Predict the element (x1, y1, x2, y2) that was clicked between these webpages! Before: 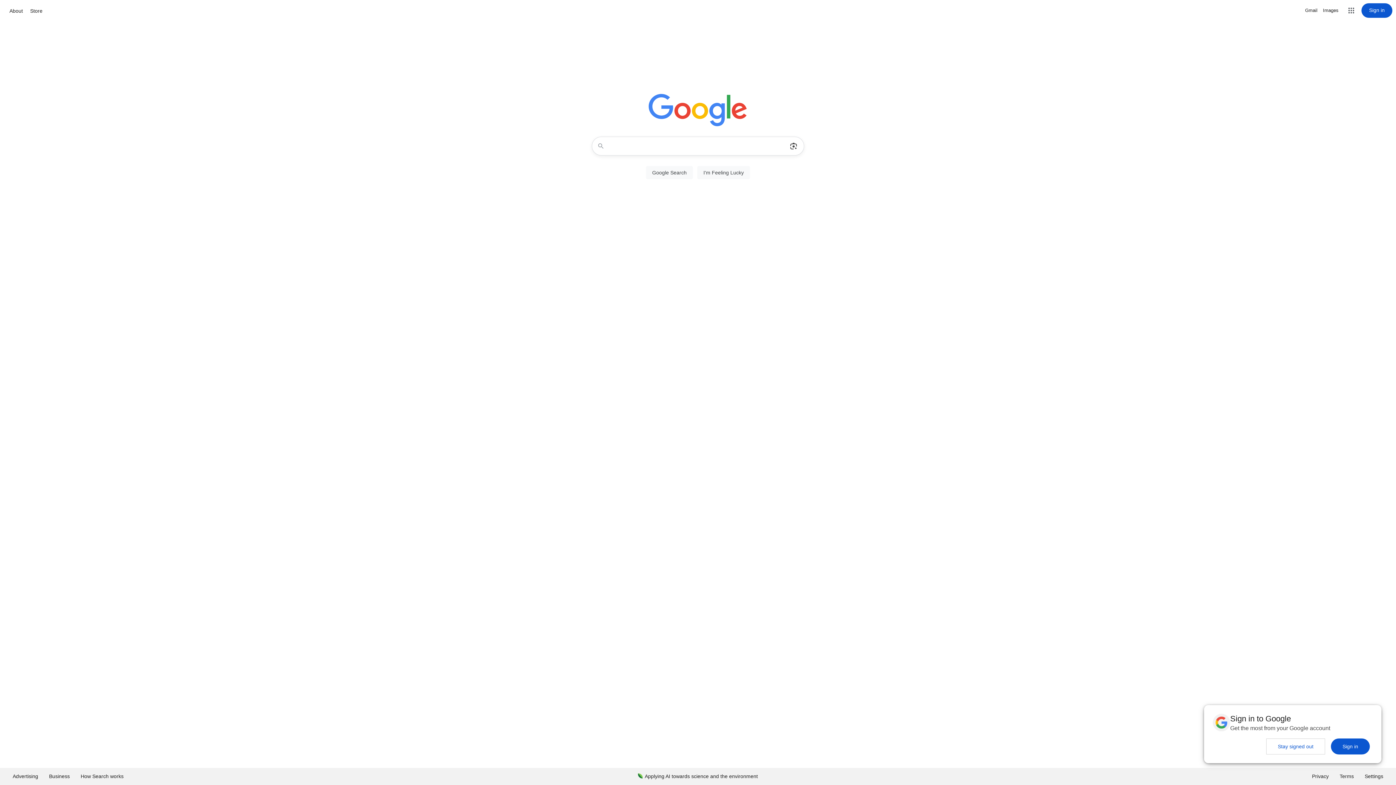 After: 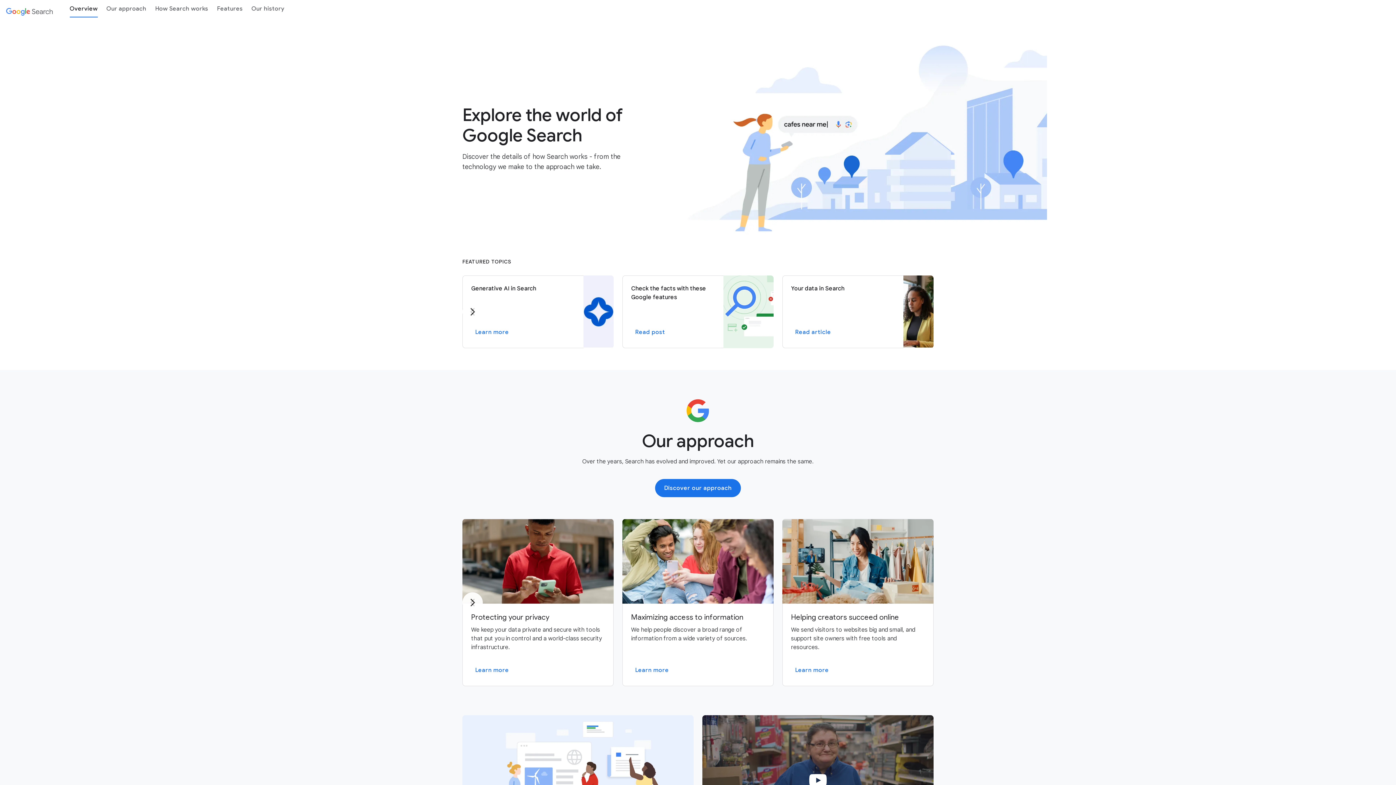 Action: label: How Search works bbox: (75, 768, 129, 785)